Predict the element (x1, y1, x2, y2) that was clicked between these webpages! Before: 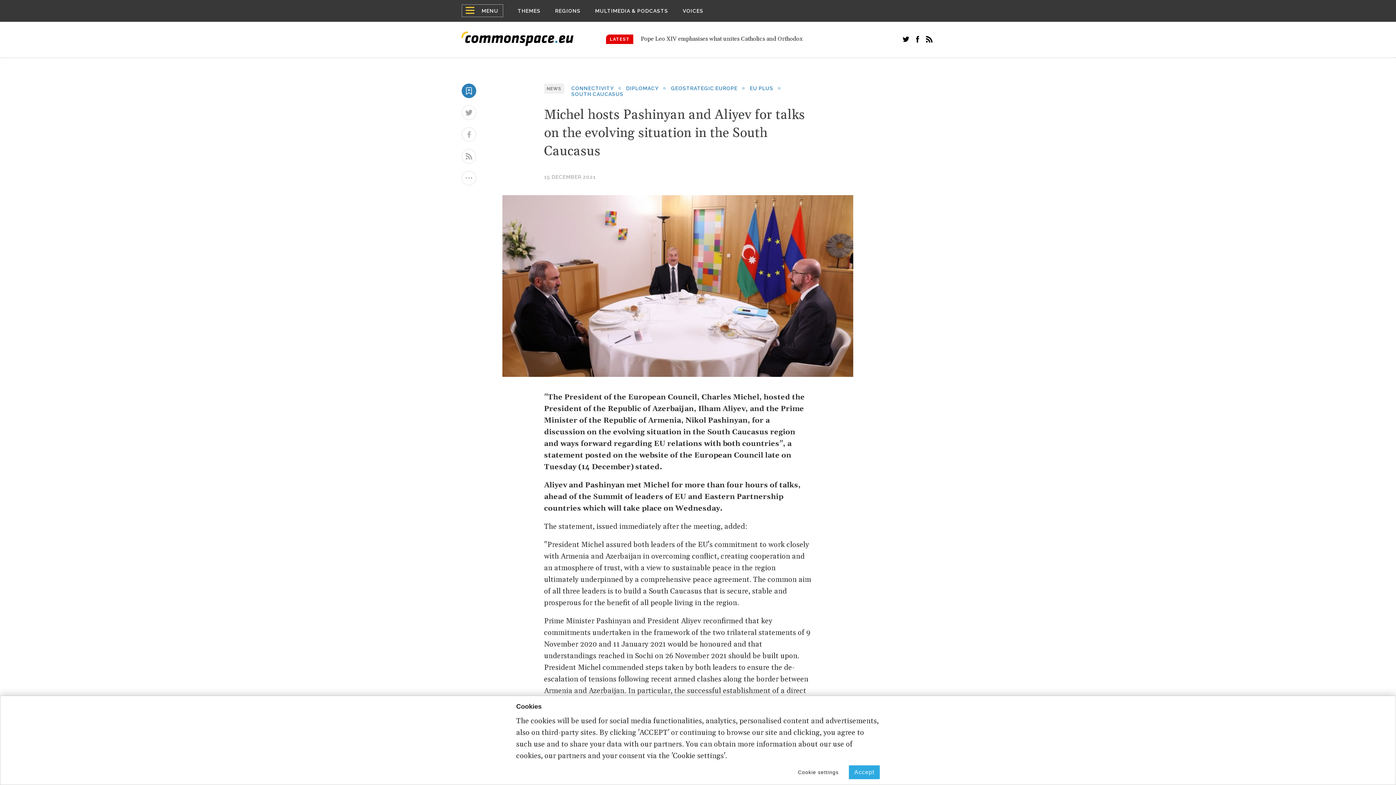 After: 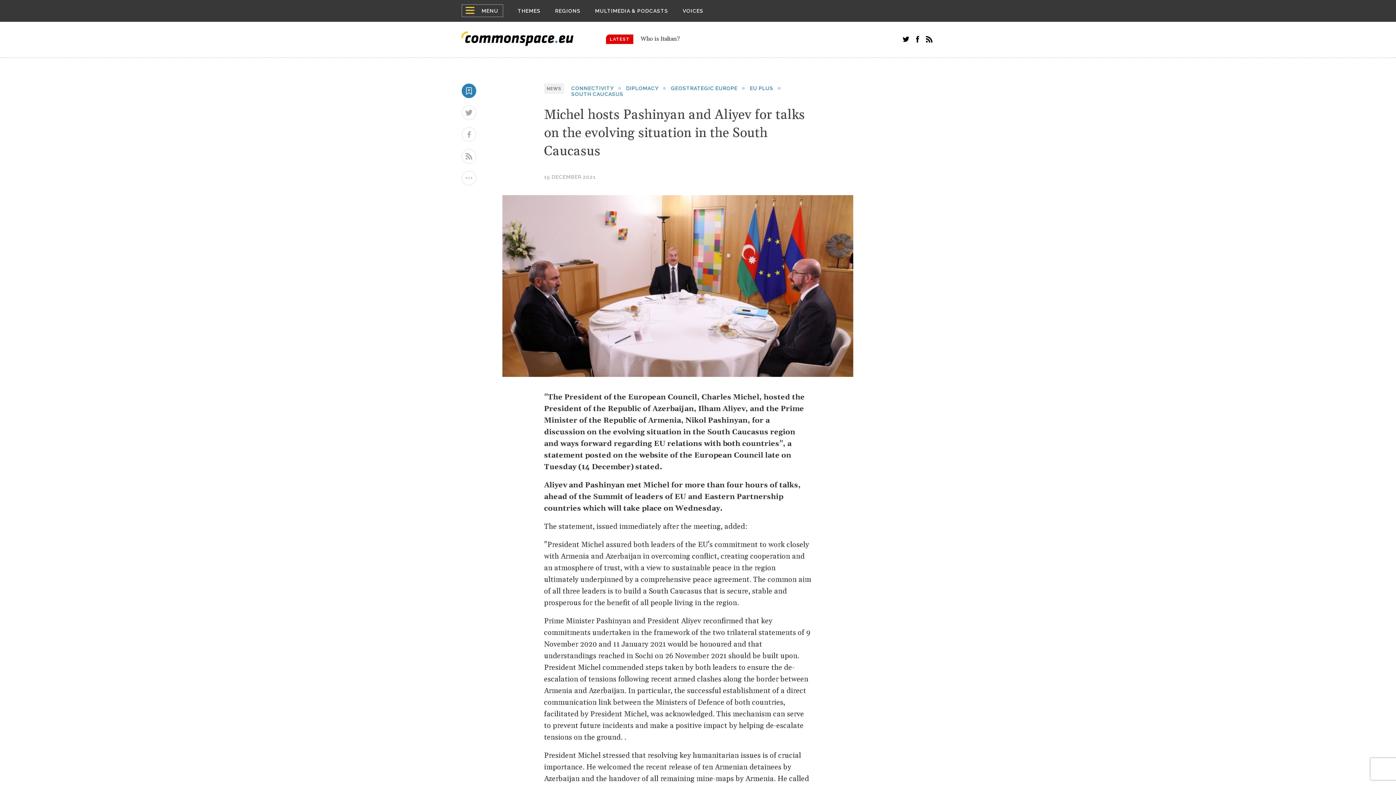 Action: bbox: (849, 765, 880, 779) label: Accept